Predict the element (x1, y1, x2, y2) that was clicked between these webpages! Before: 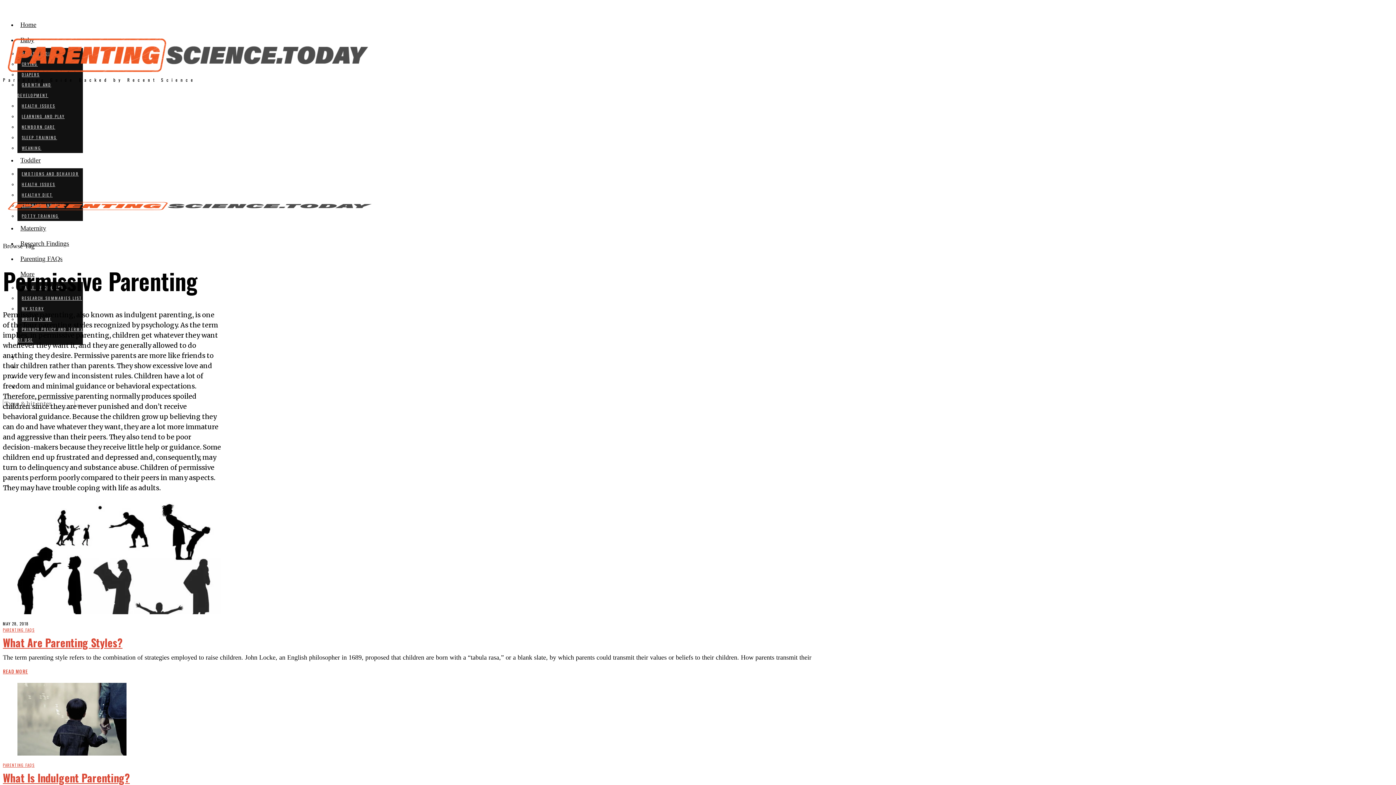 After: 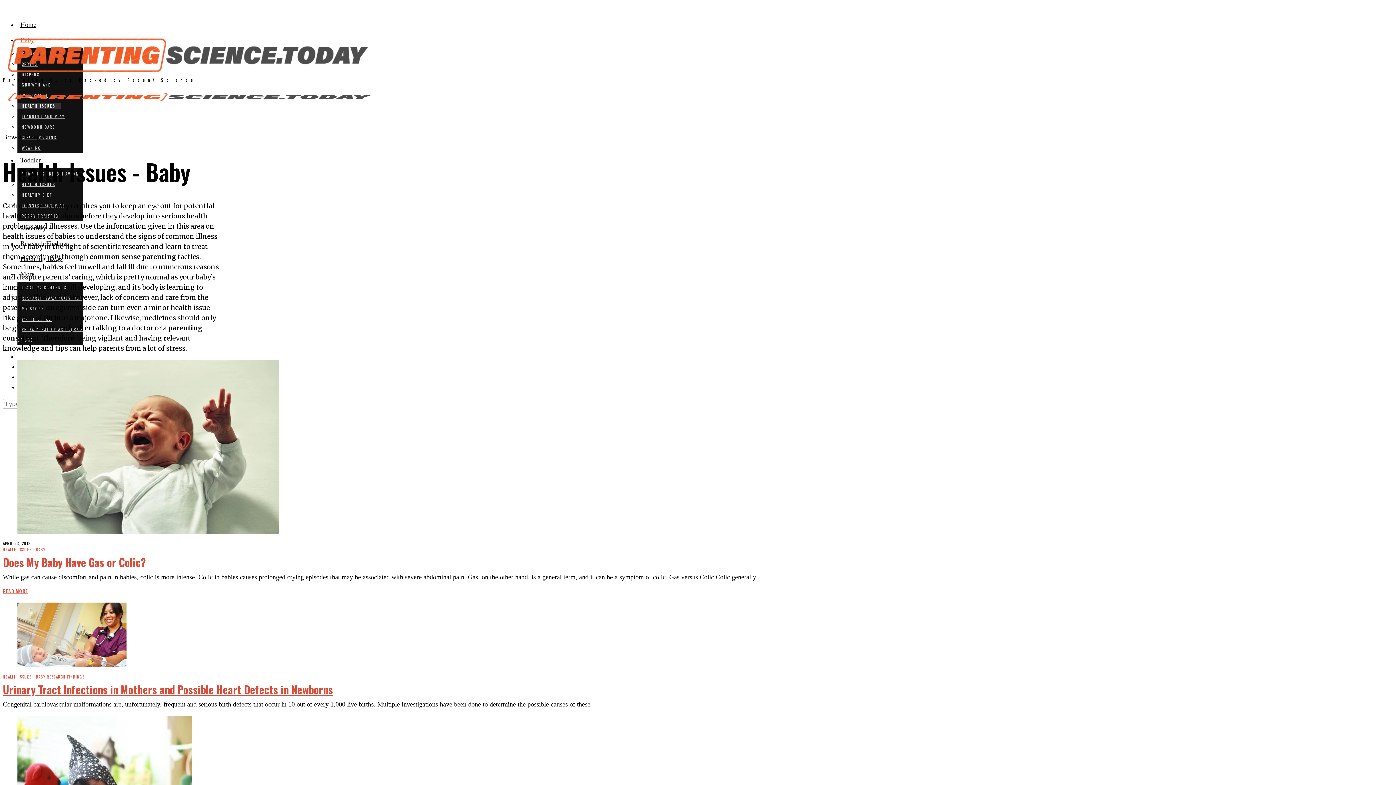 Action: label: HEALTH ISSUES bbox: (17, 102, 60, 108)